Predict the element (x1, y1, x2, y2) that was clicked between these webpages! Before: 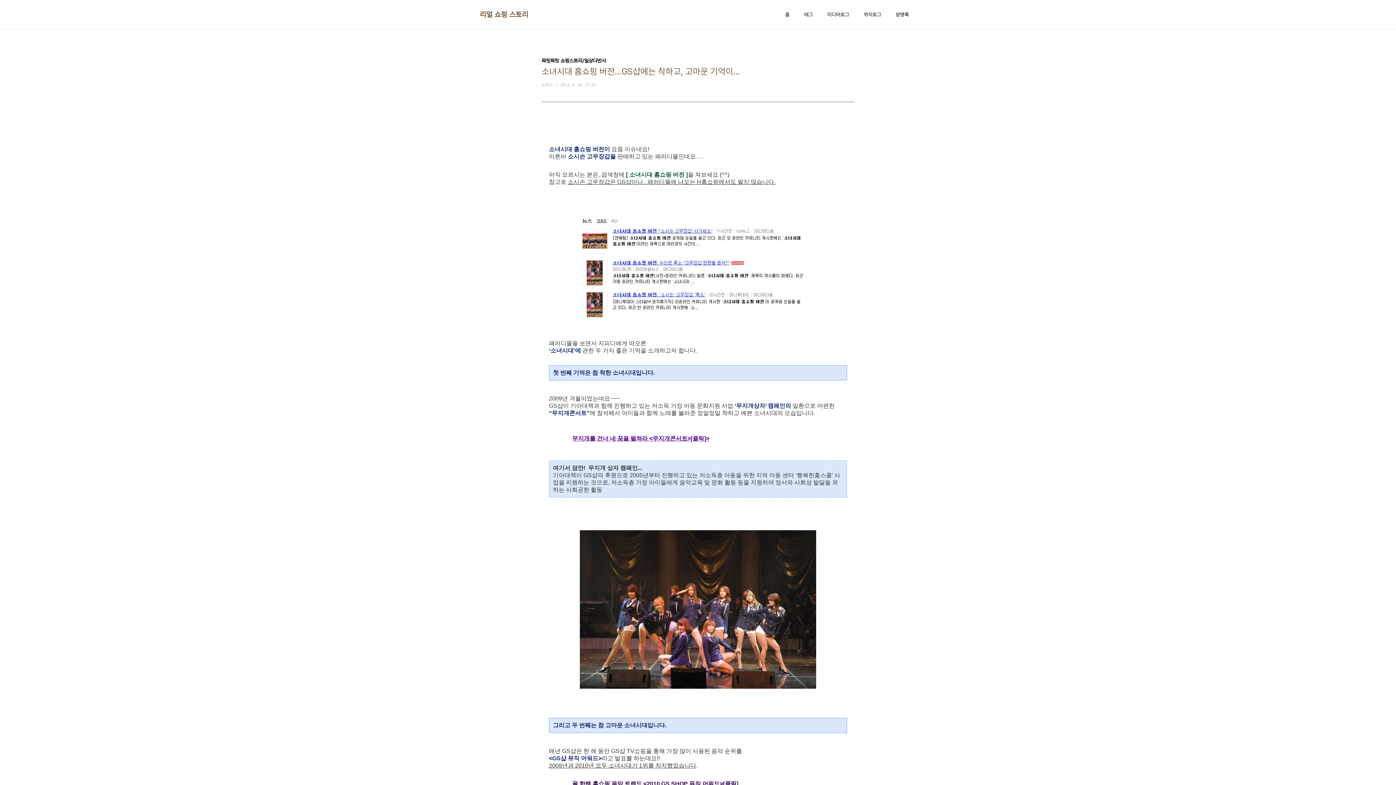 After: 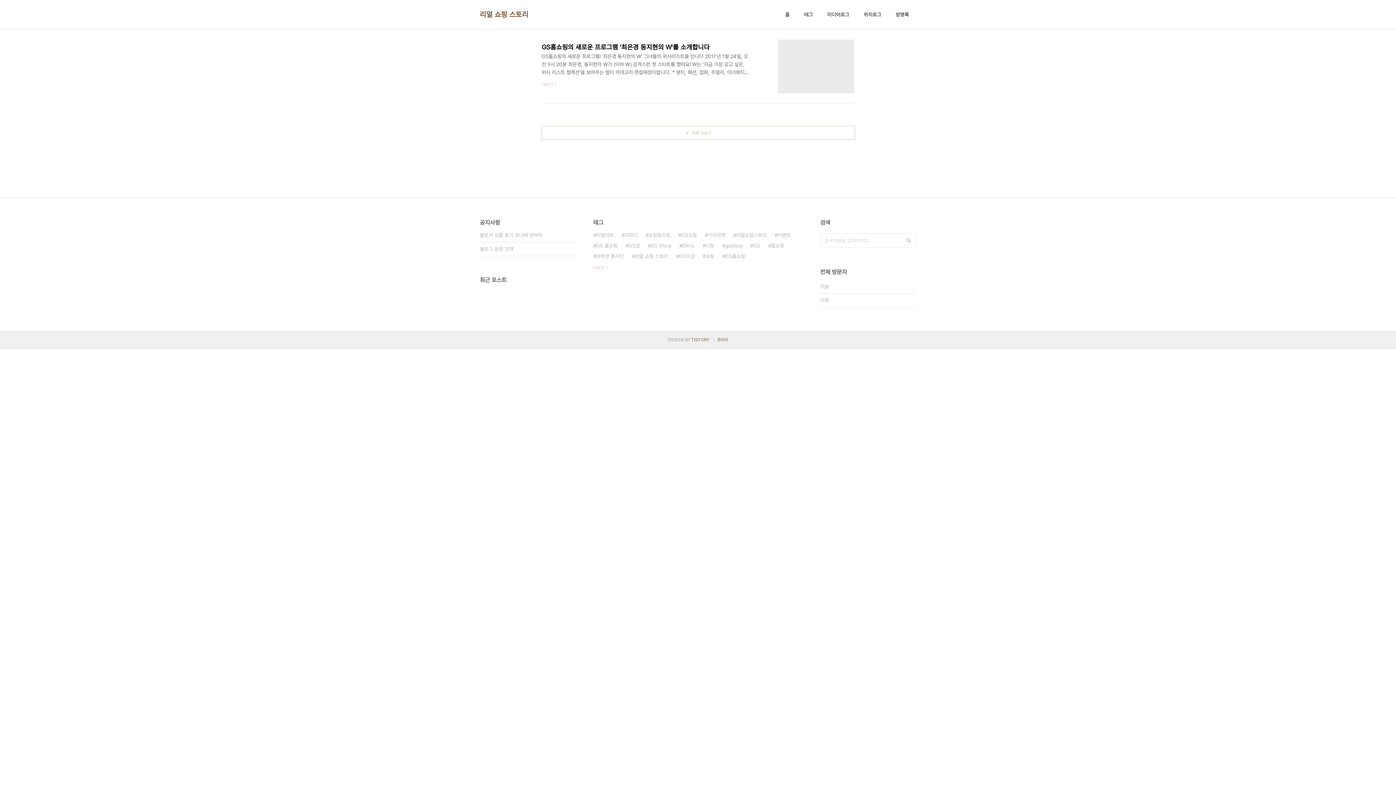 Action: bbox: (862, 9, 882, 19) label: 위치로그